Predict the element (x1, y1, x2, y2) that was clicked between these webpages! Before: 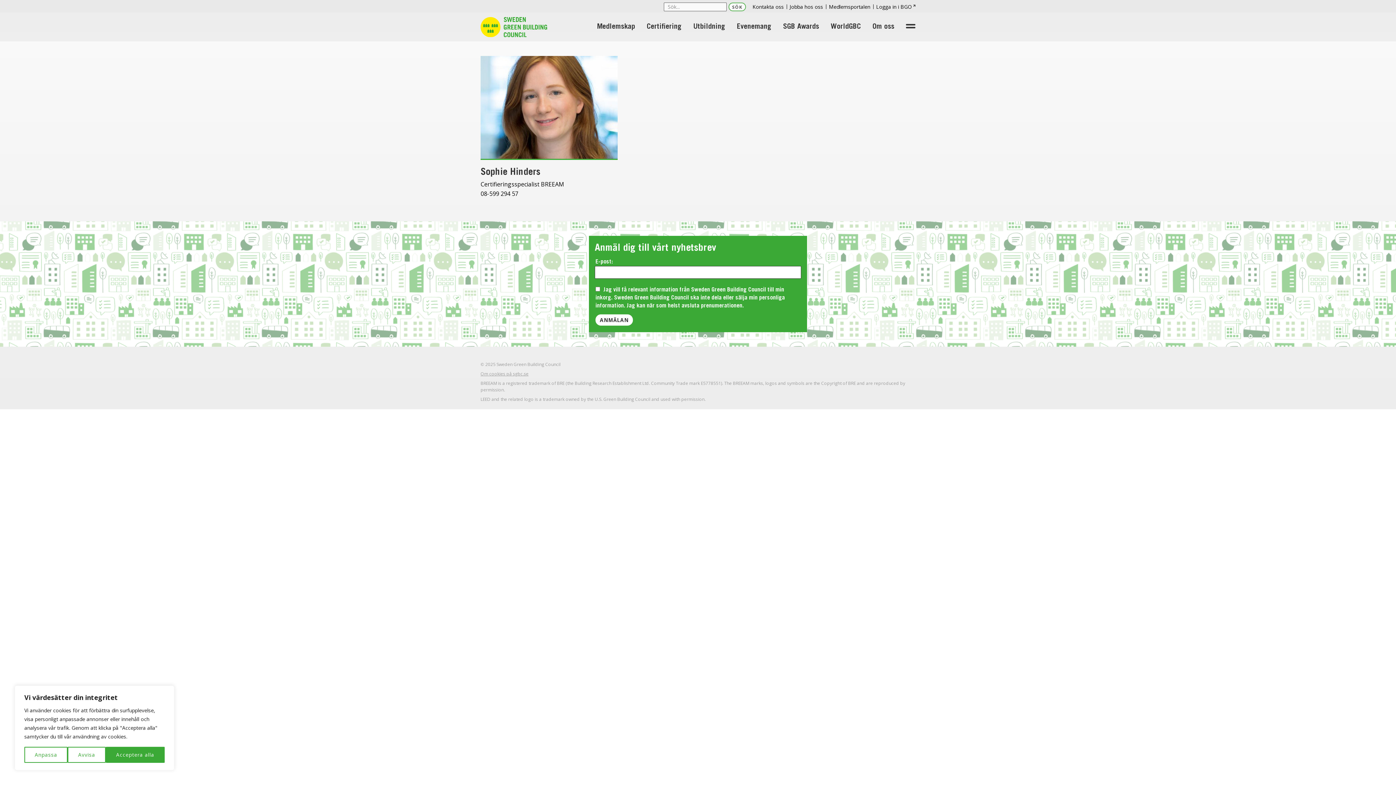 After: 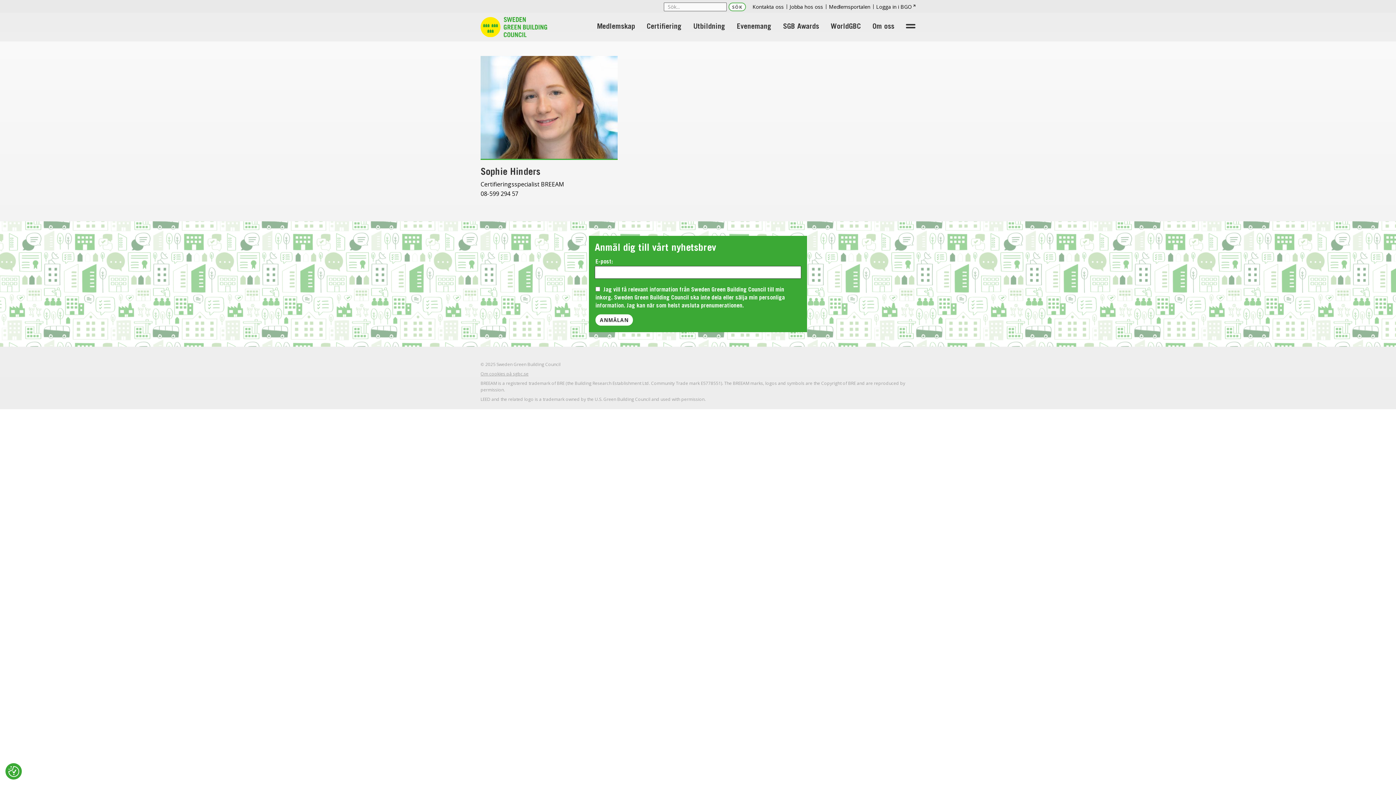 Action: label: Acceptera alla bbox: (105, 747, 164, 763)